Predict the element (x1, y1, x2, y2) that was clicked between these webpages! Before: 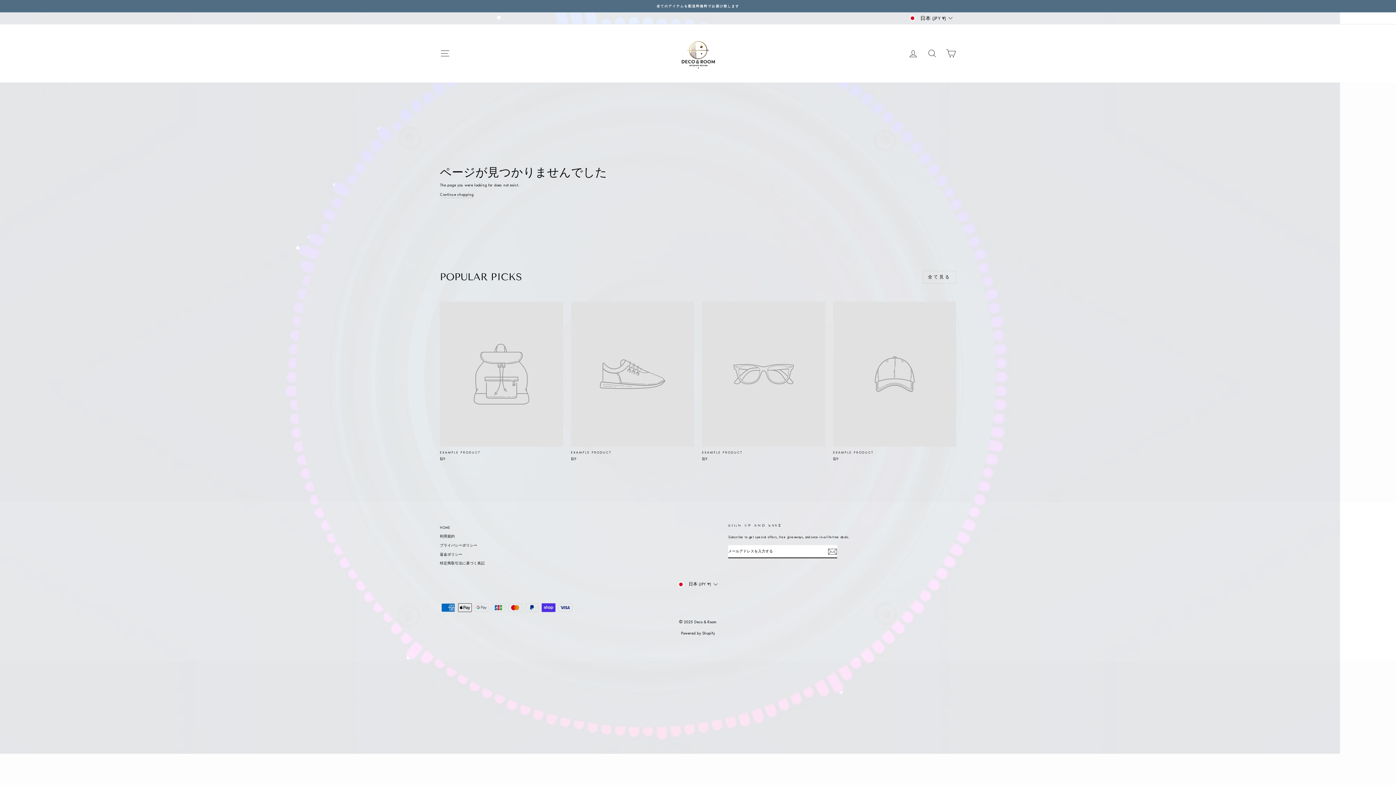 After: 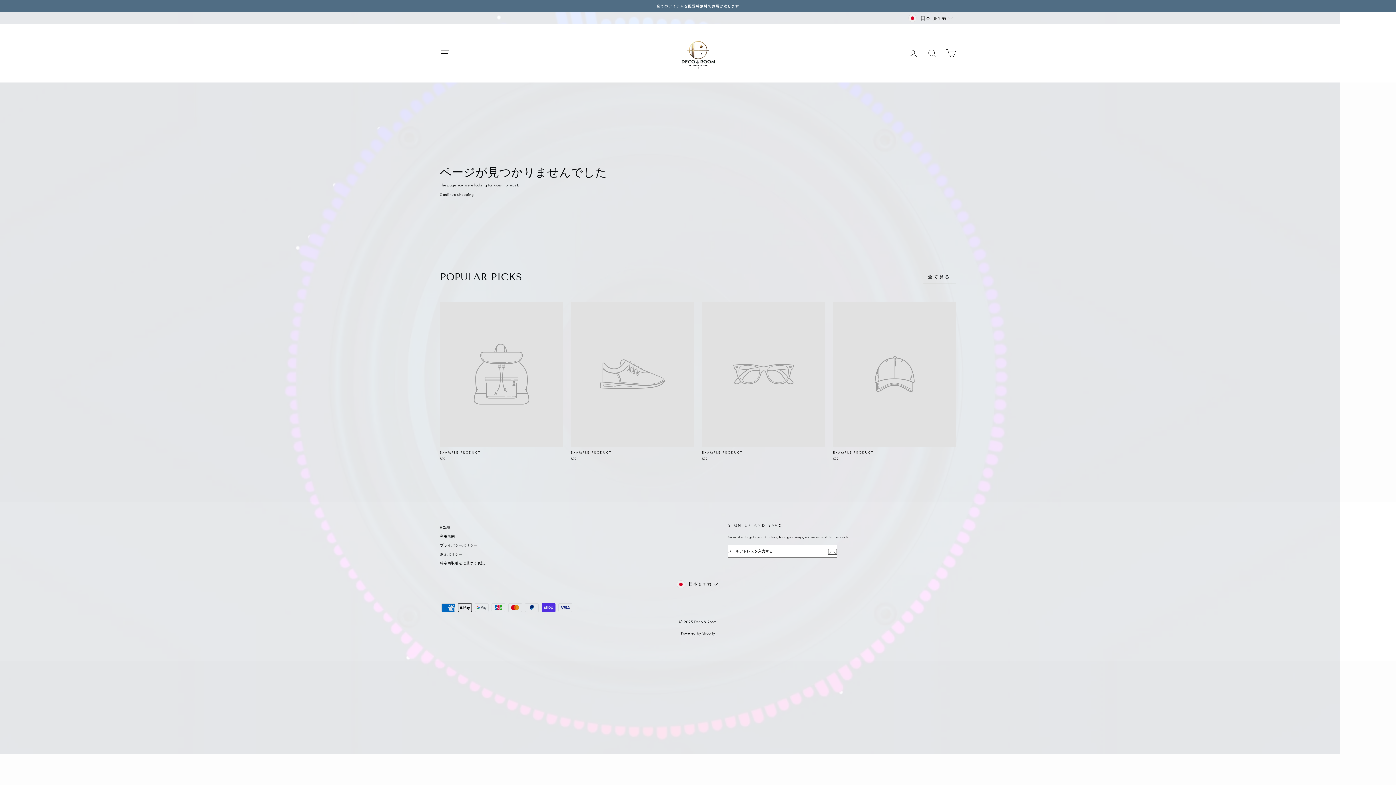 Action: bbox: (828, 547, 837, 556)